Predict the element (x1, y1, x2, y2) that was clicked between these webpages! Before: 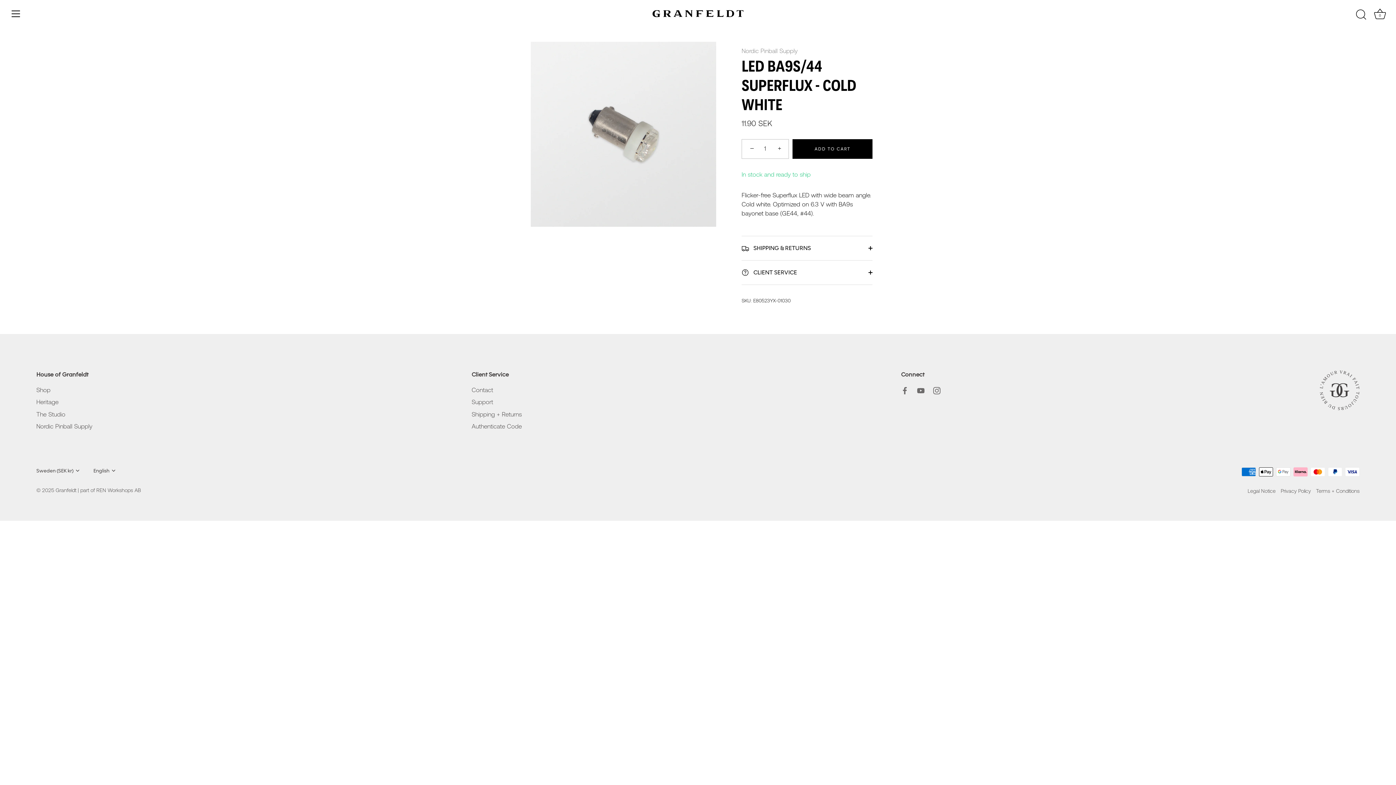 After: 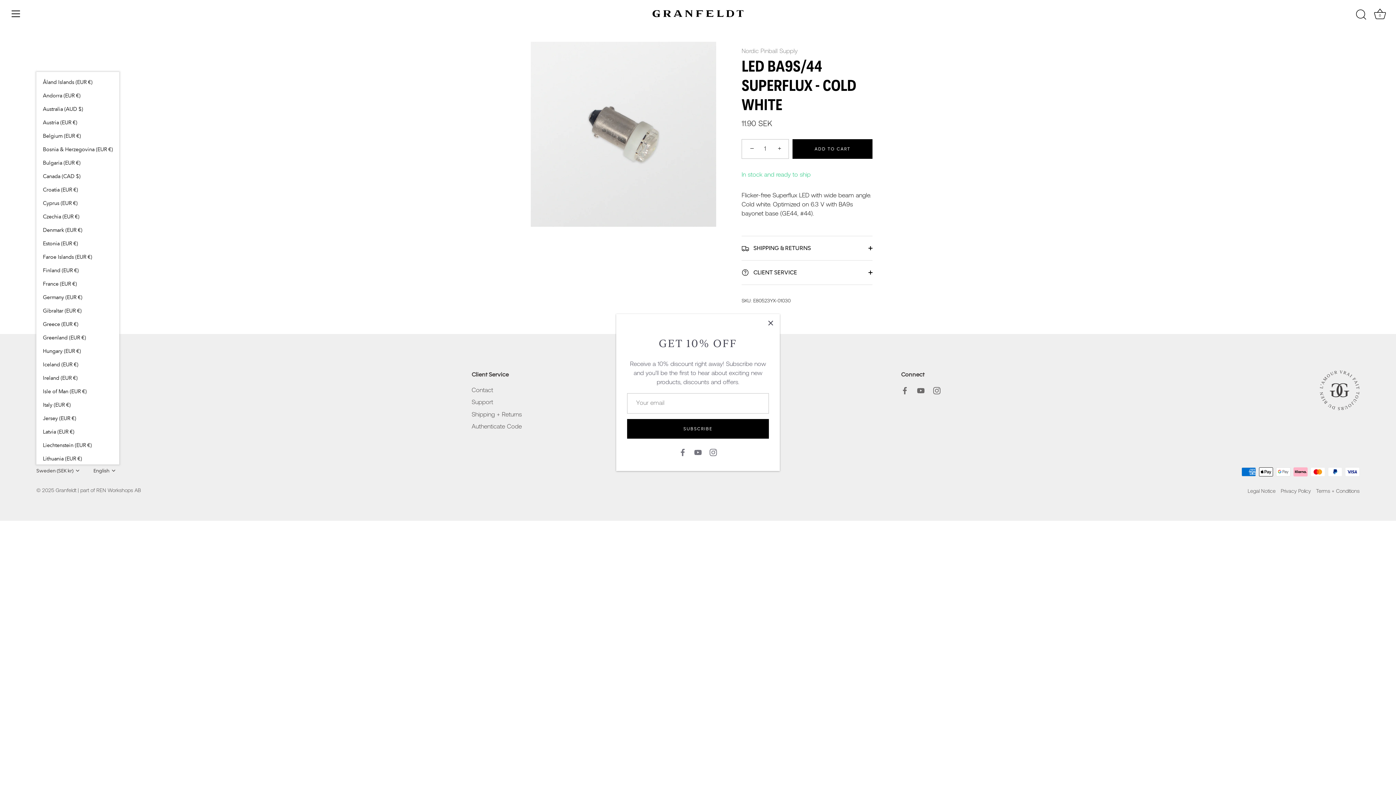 Action: label: Sweden (SEK kr) bbox: (36, 467, 89, 474)